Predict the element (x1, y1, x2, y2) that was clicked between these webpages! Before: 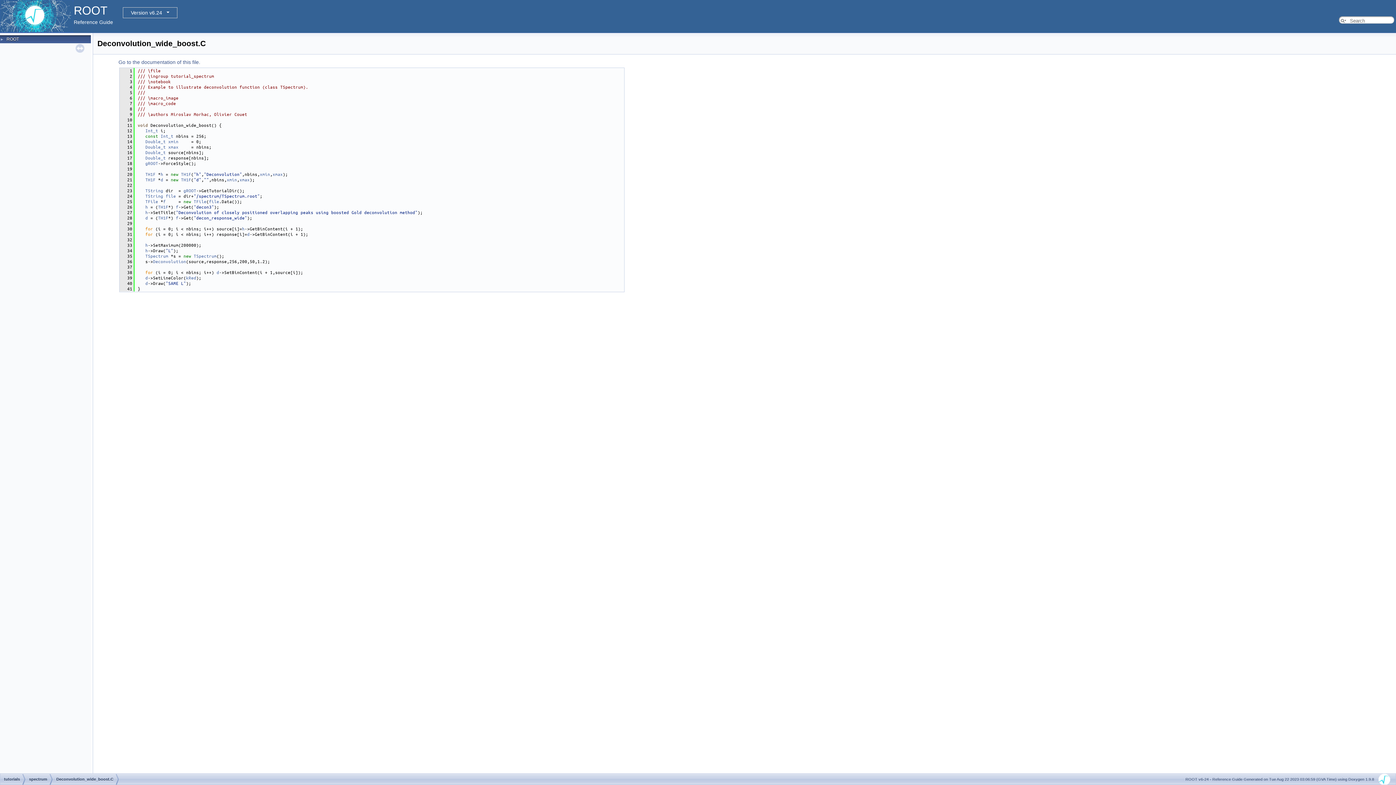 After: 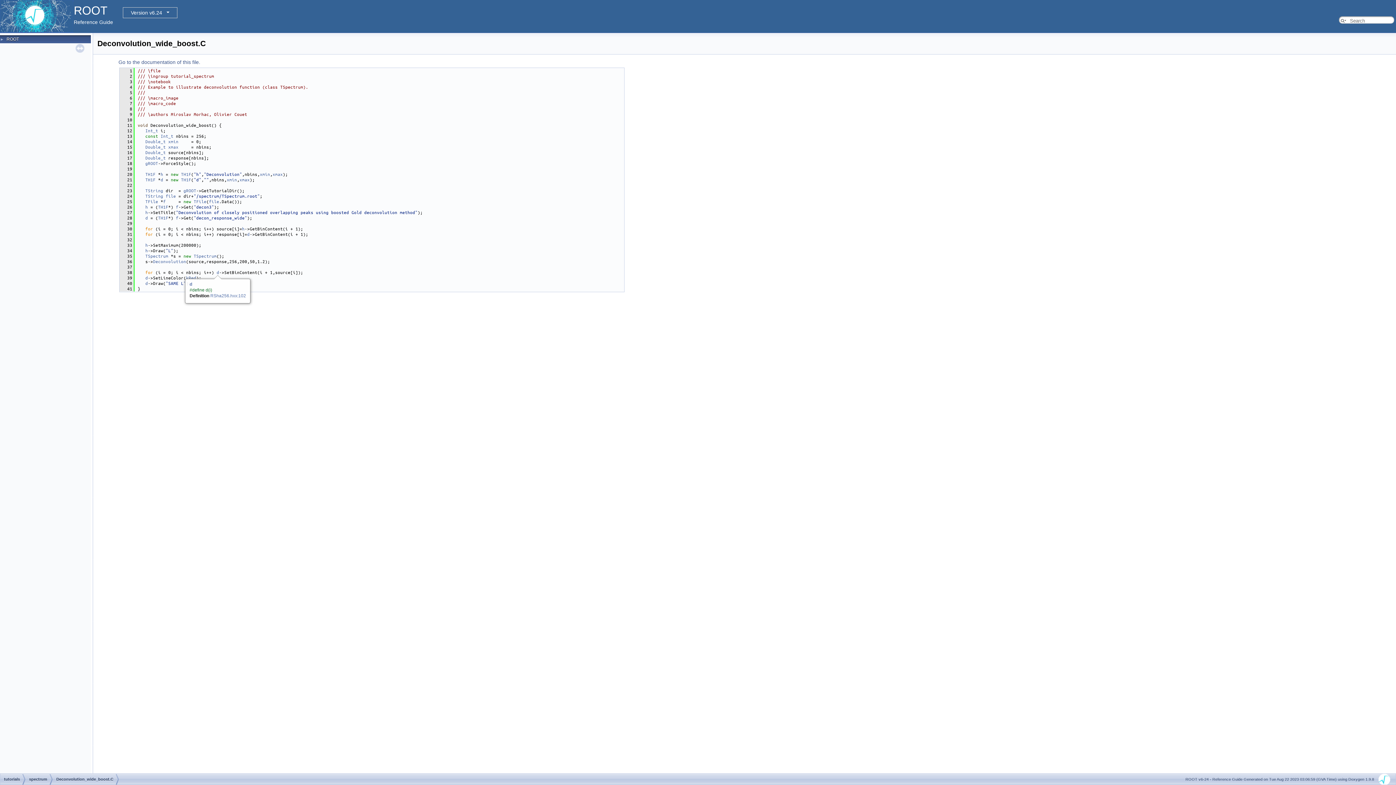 Action: label: d bbox: (216, 269, 219, 275)